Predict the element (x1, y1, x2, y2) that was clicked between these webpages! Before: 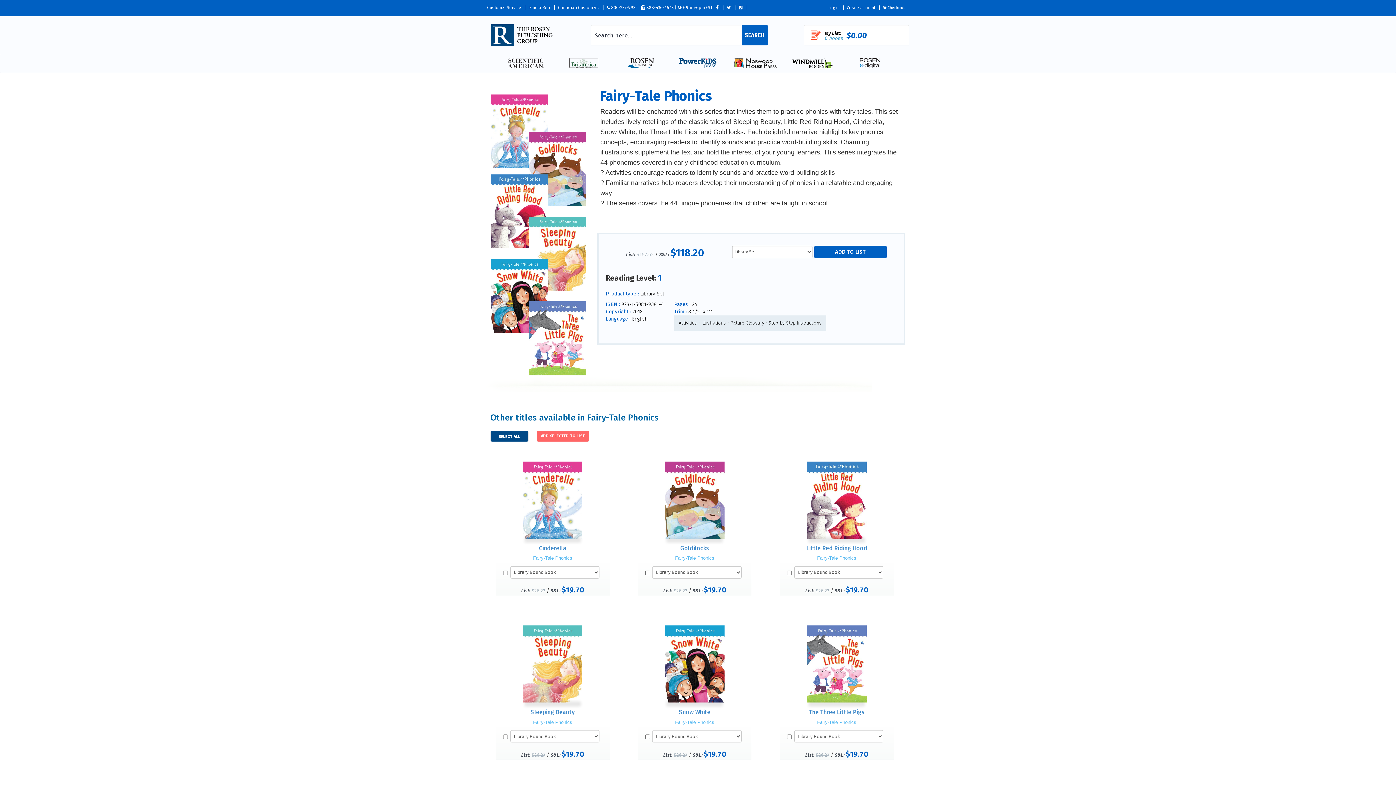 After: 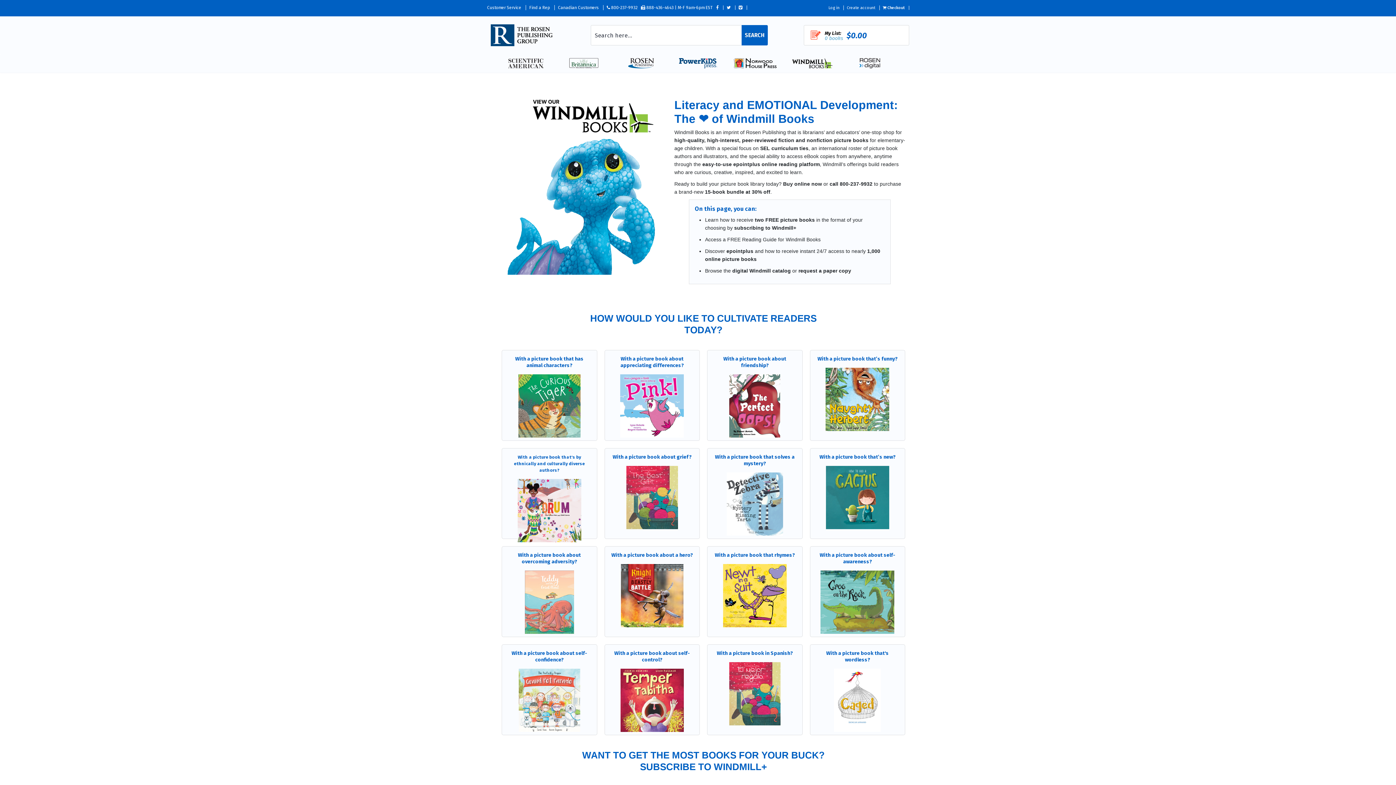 Action: bbox: (784, 54, 841, 72)